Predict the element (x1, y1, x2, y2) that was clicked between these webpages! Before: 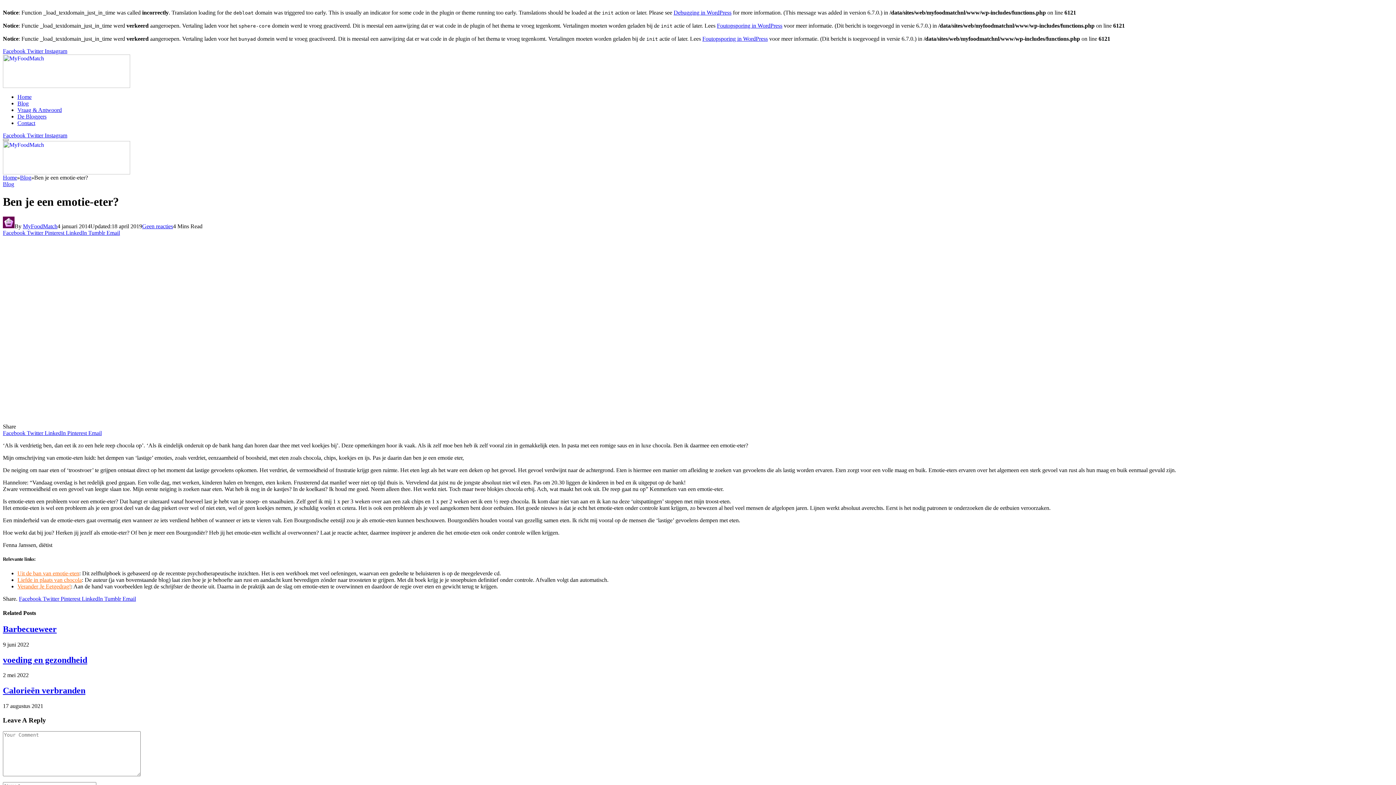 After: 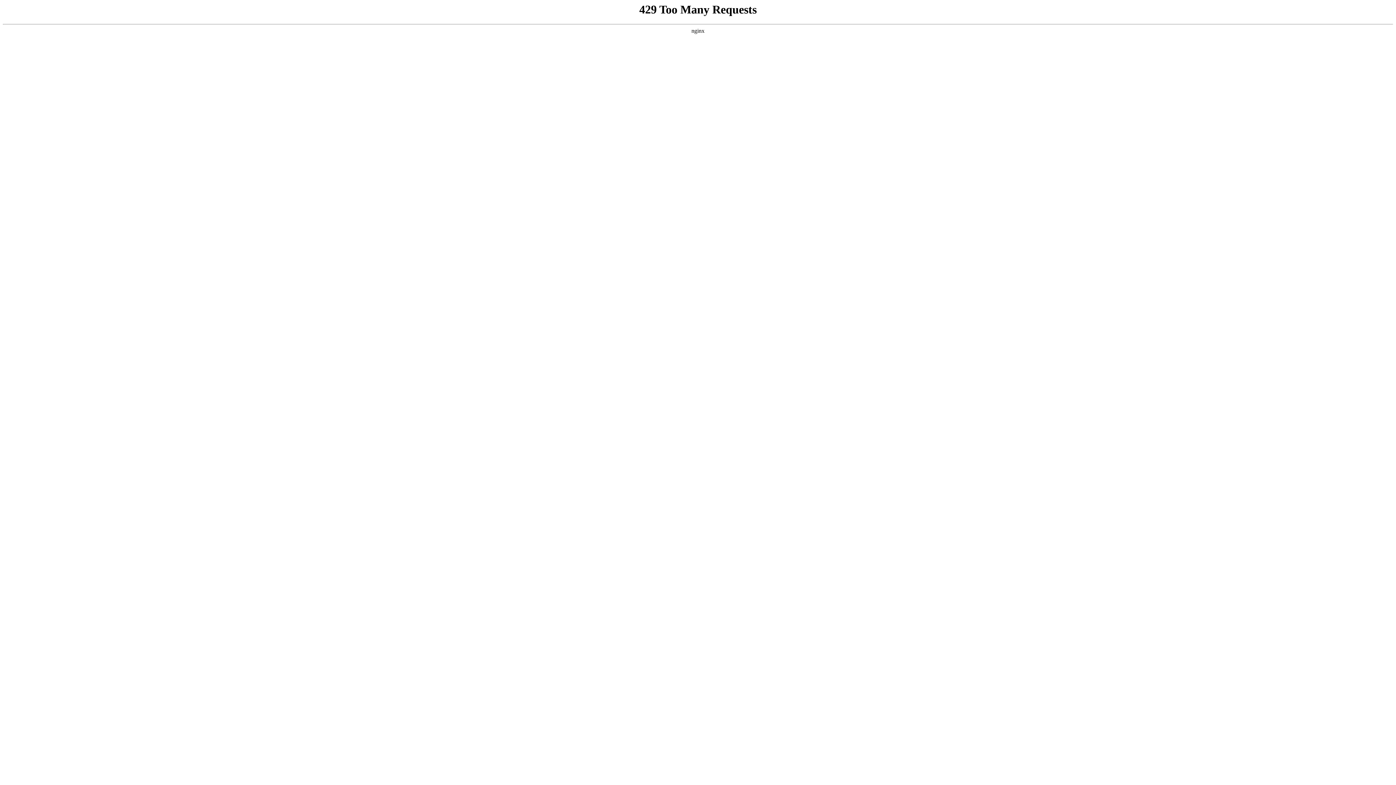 Action: label: Home bbox: (17, 93, 31, 100)